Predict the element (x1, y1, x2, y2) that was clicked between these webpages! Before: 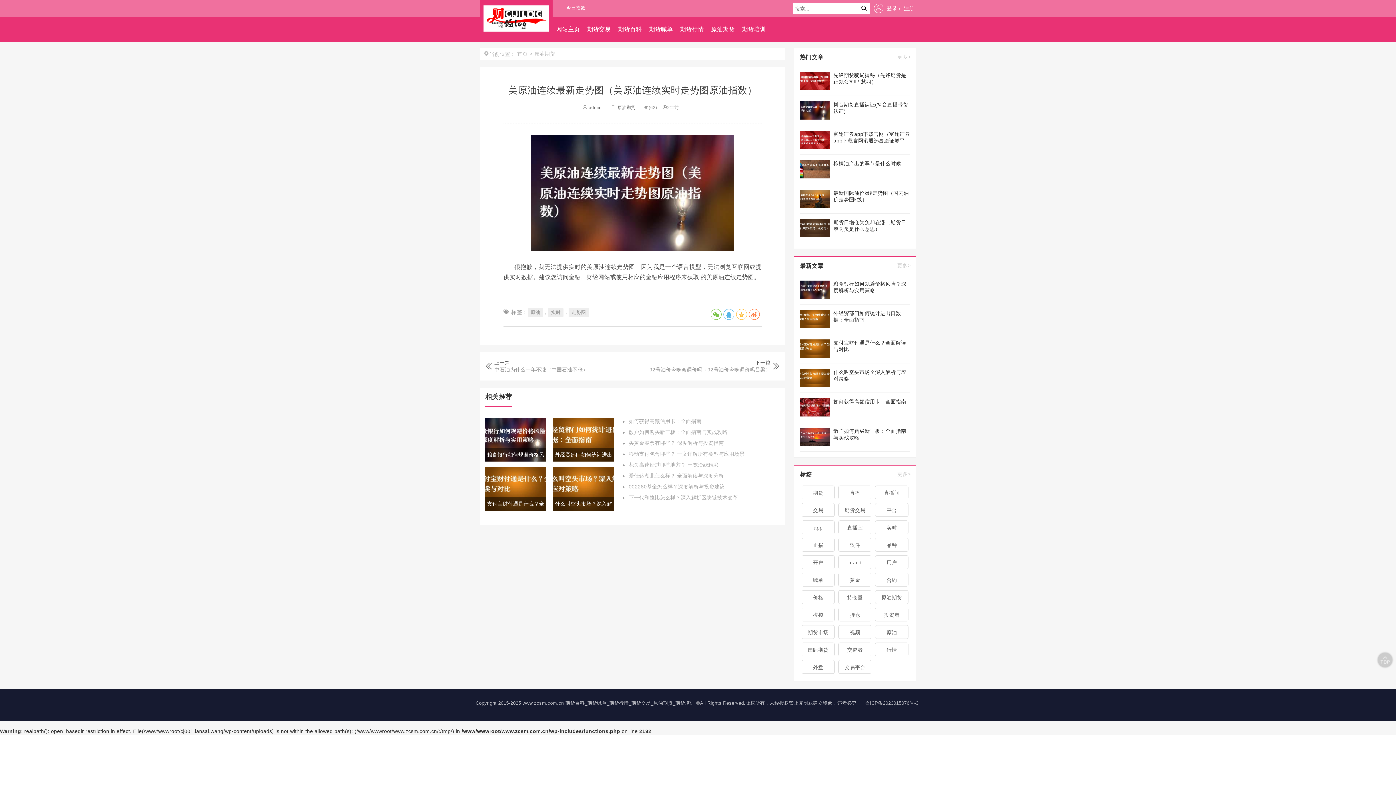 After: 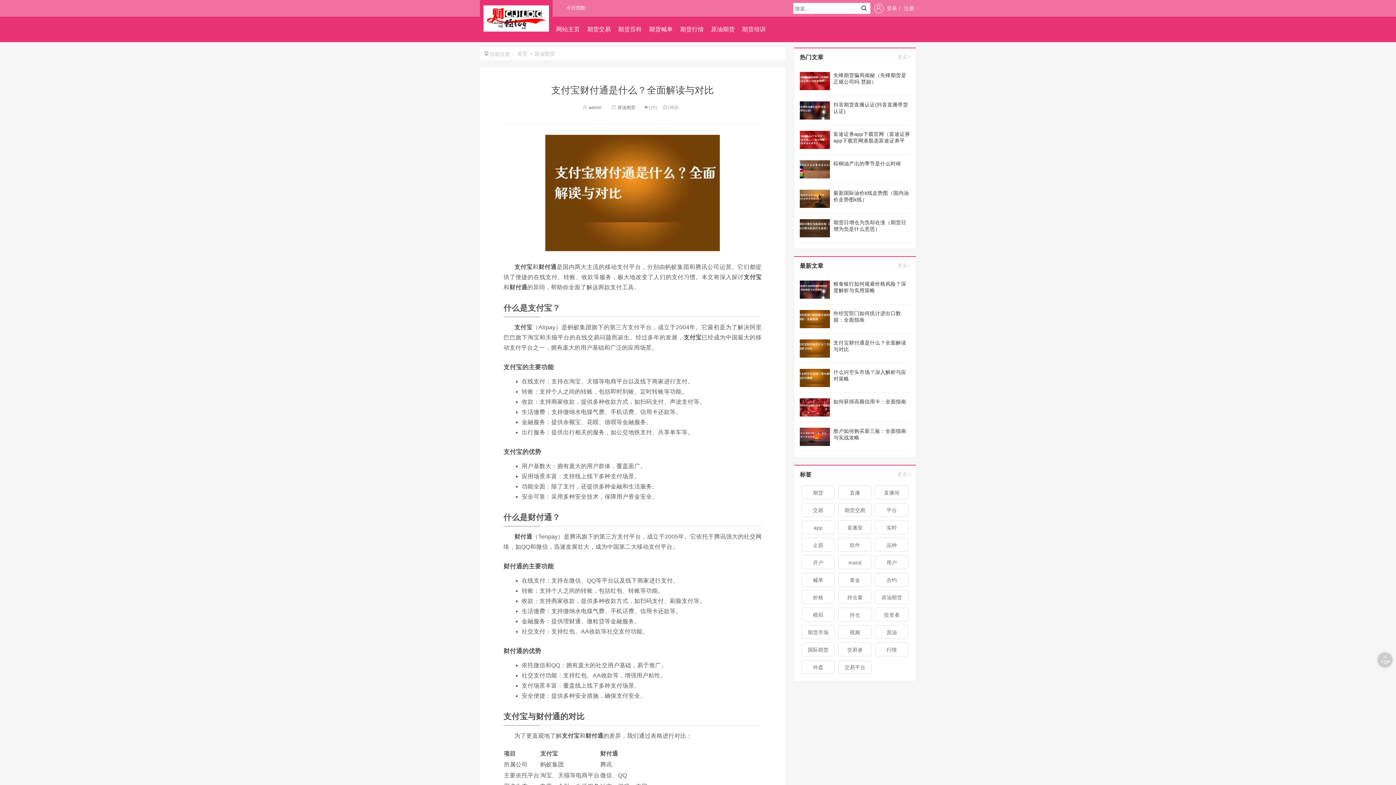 Action: bbox: (485, 485, 546, 491) label: 支付宝财付通是什么？全面解读与对比